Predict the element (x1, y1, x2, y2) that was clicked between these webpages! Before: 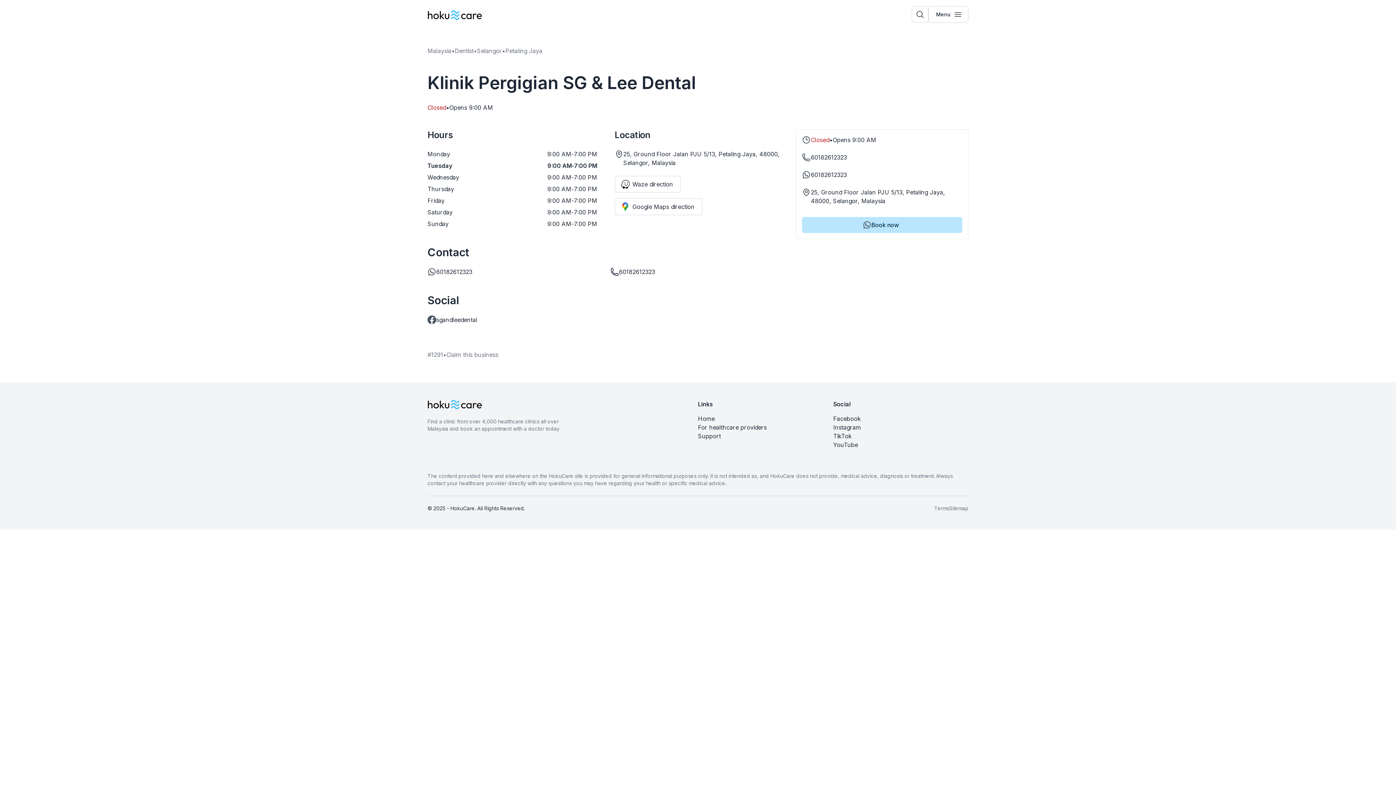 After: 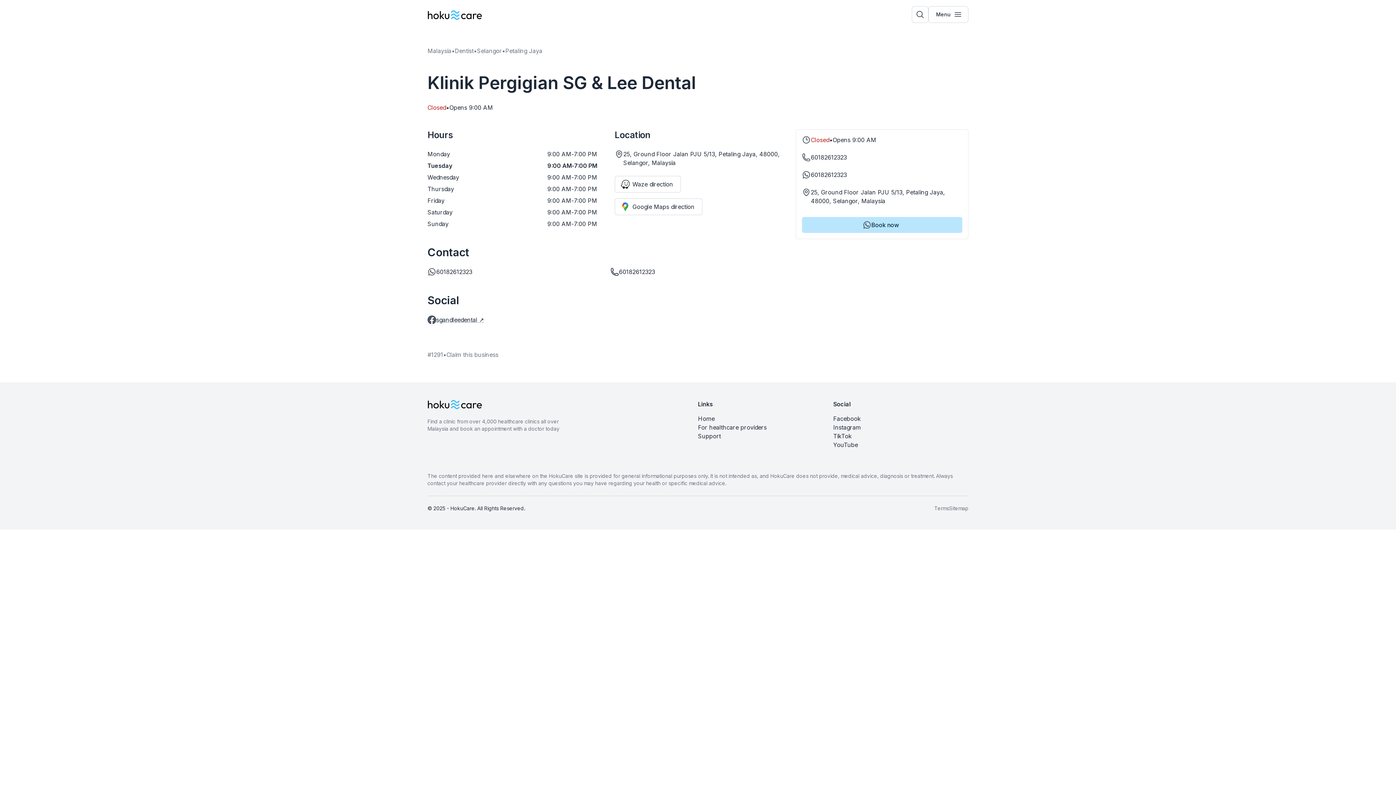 Action: bbox: (436, 315, 477, 324) label: sgandleedental